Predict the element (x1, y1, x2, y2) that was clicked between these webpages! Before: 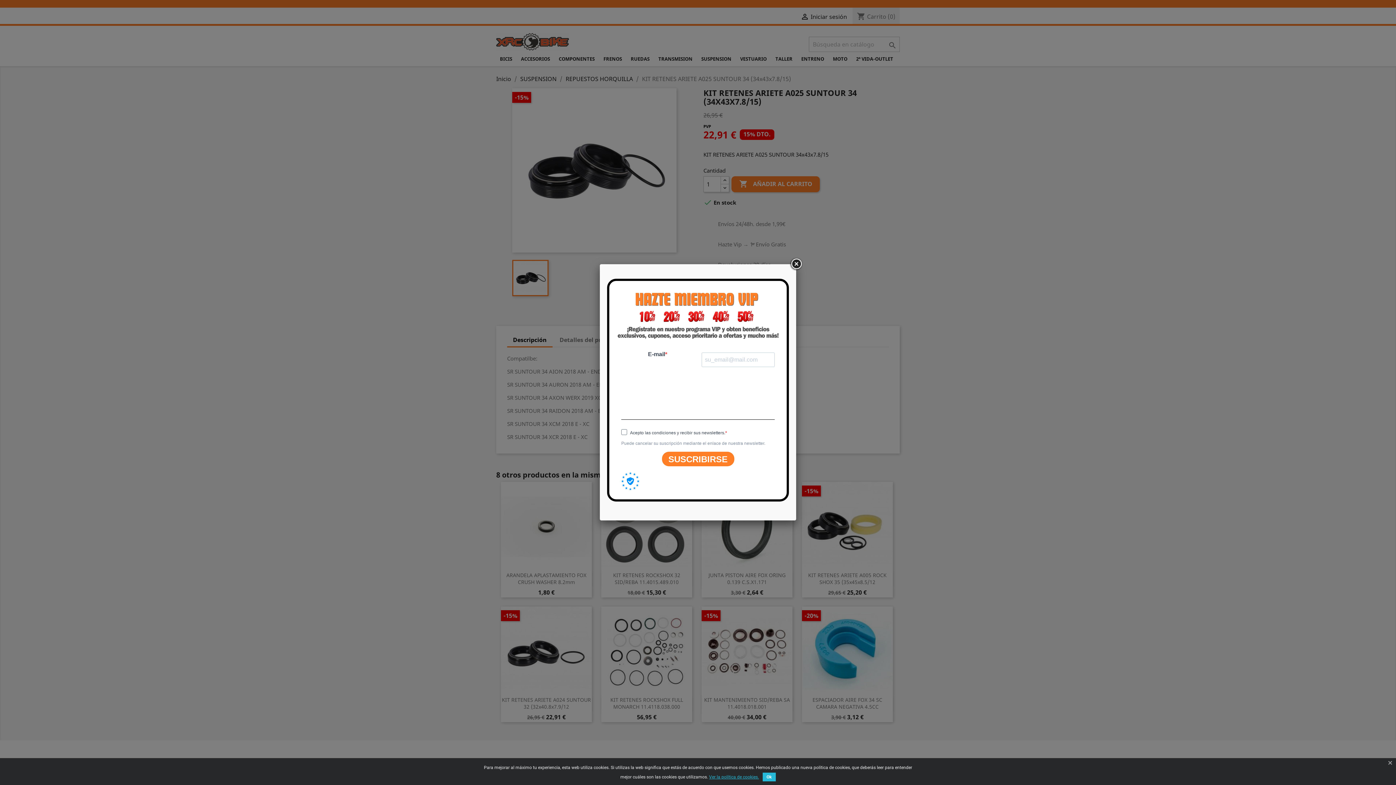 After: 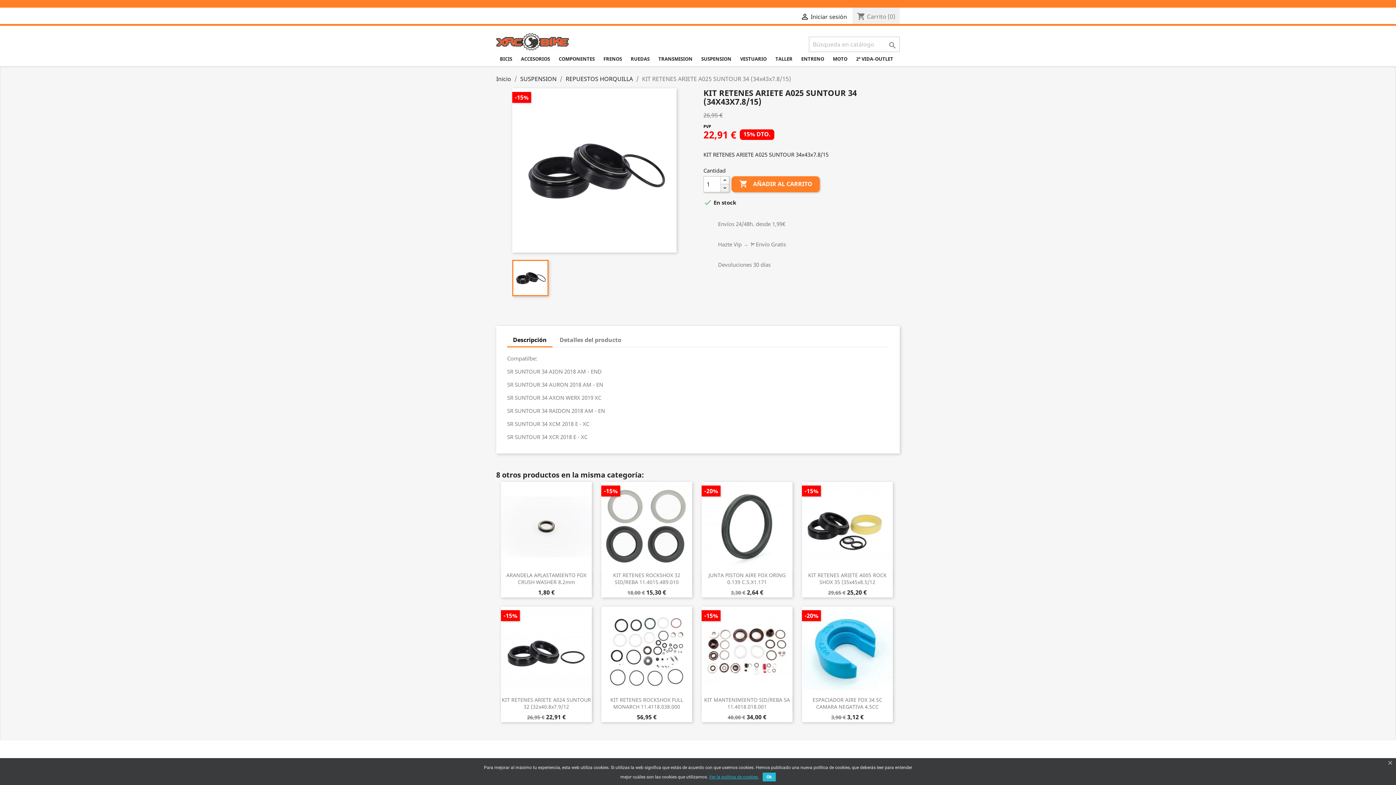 Action: bbox: (720, 184, 729, 192)